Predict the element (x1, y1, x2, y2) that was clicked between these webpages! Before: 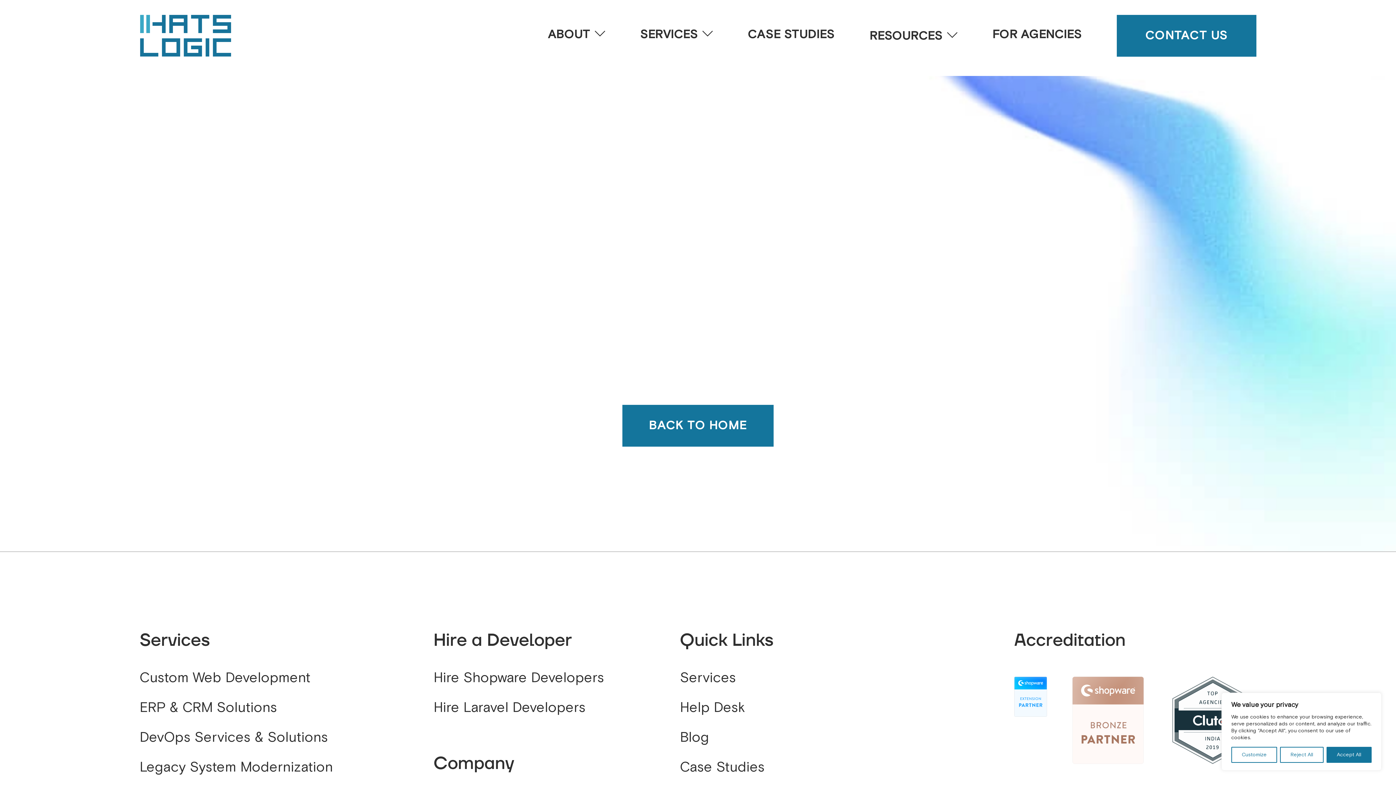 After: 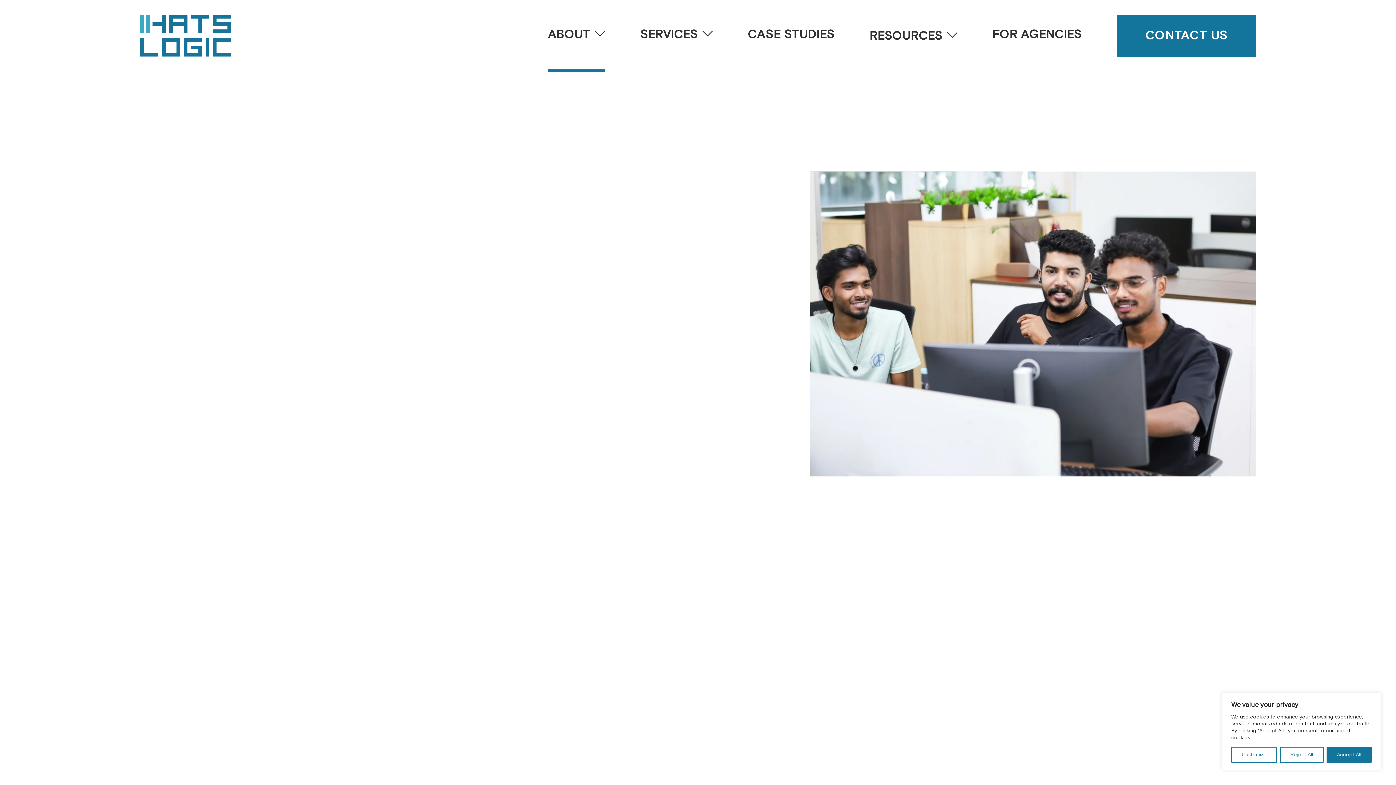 Action: bbox: (548, 0, 605, 72) label: about